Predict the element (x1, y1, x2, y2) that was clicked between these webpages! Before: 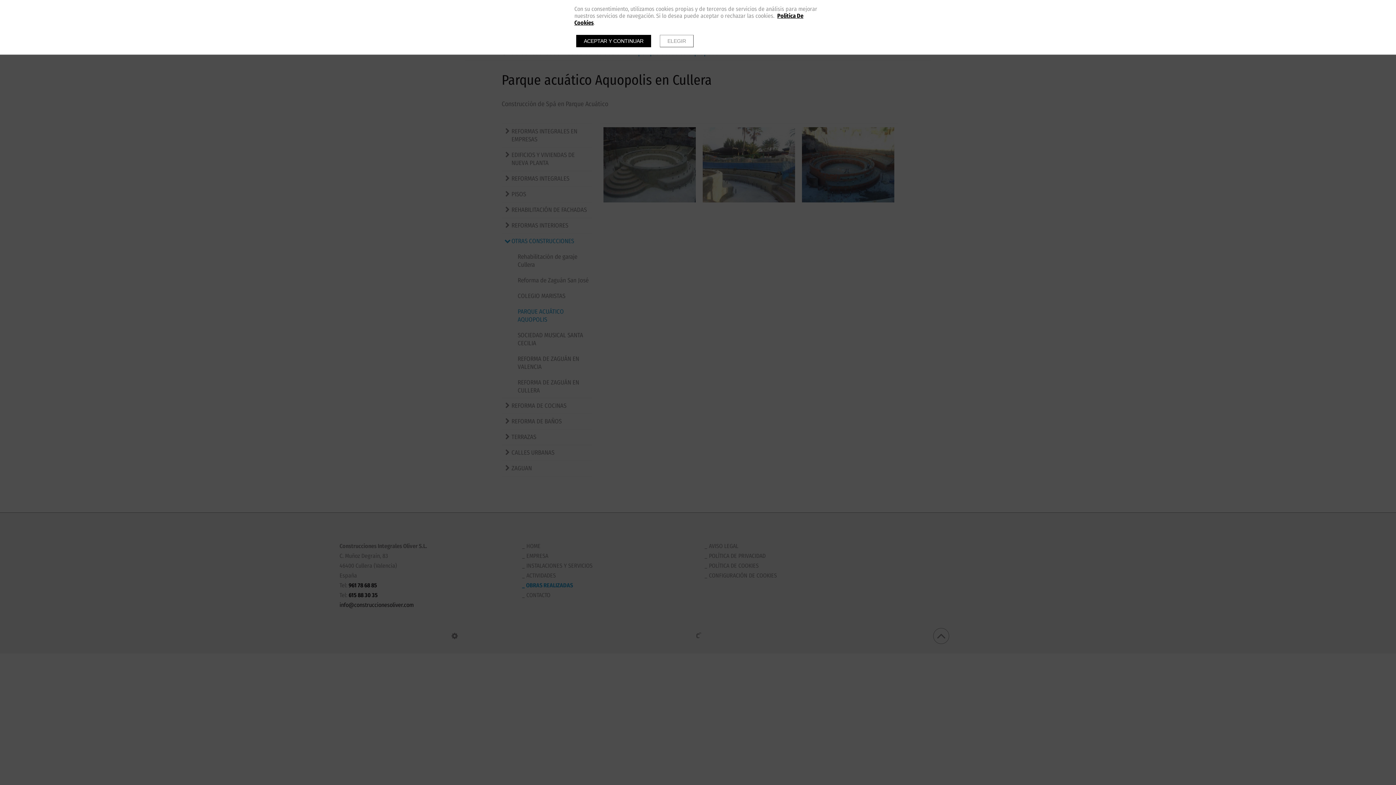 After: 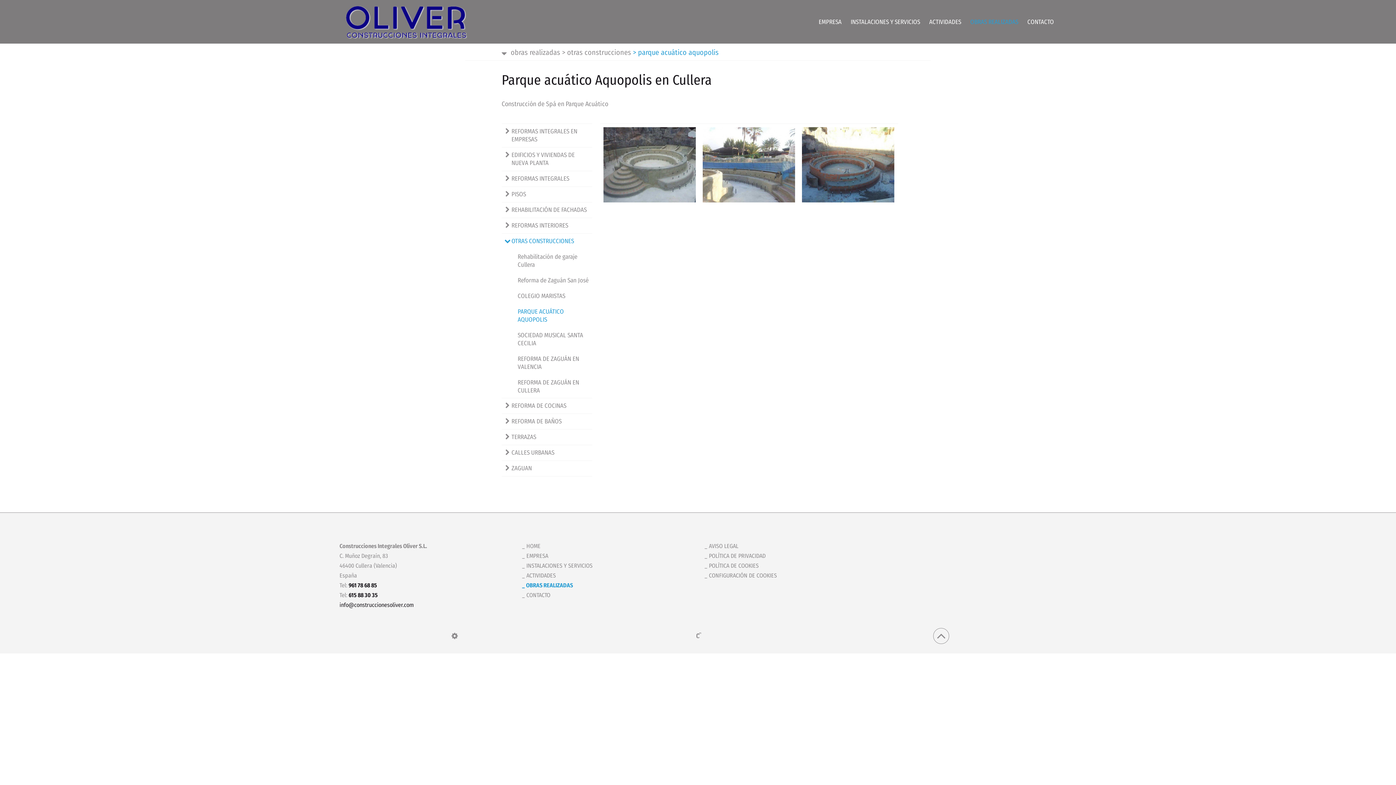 Action: label: ACEPTAR Y CONTINUAR bbox: (576, 34, 651, 47)